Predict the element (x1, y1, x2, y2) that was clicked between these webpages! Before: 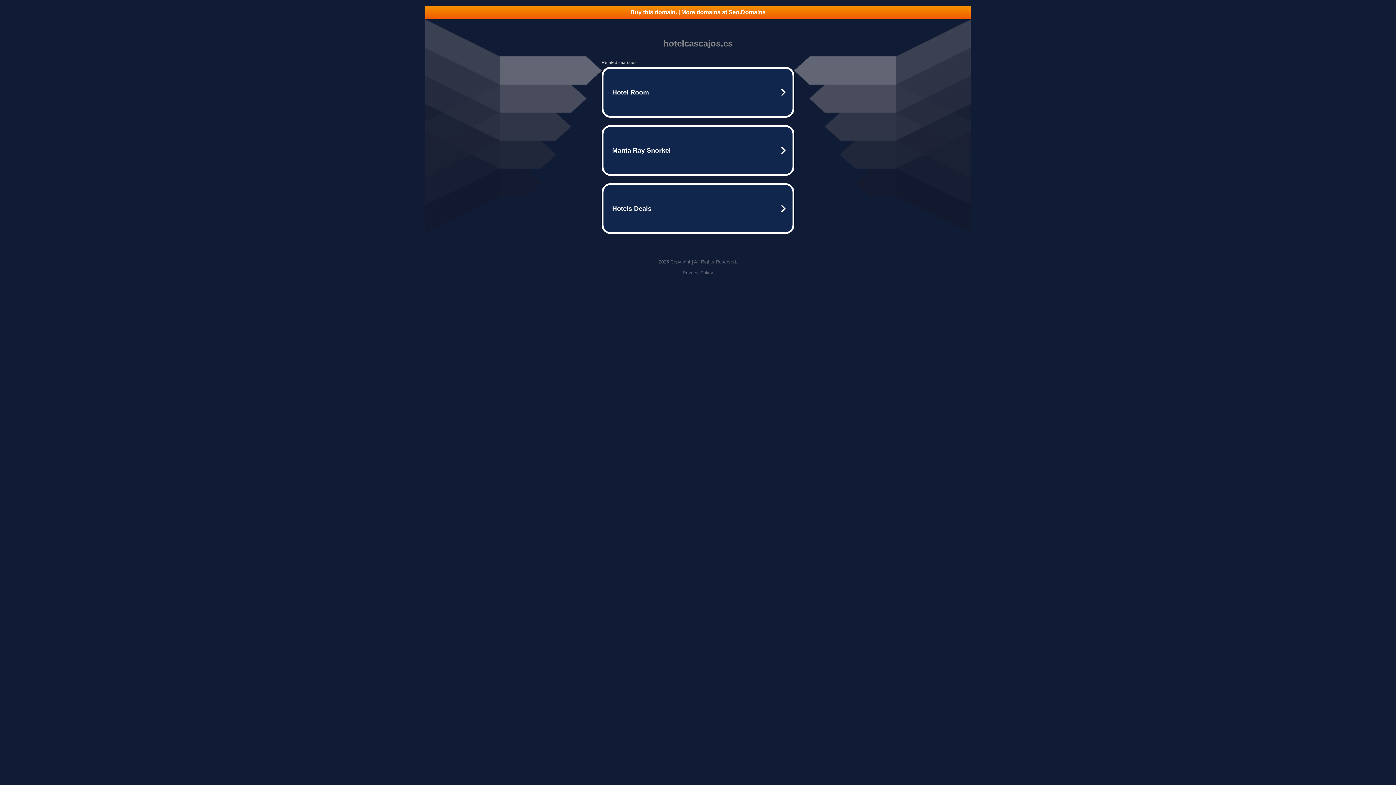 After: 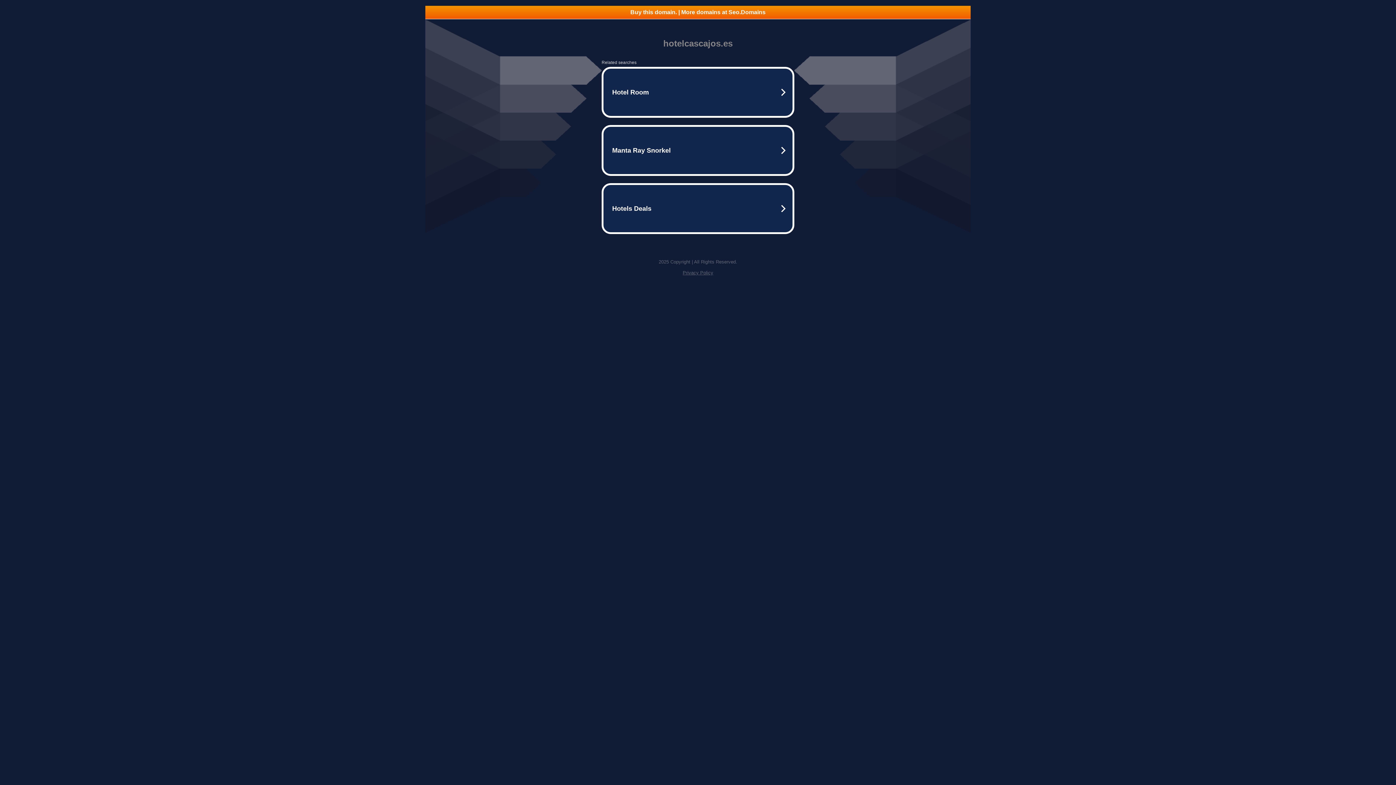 Action: label: Buy this domain. | More domains at Seo.Domains bbox: (425, 5, 970, 18)